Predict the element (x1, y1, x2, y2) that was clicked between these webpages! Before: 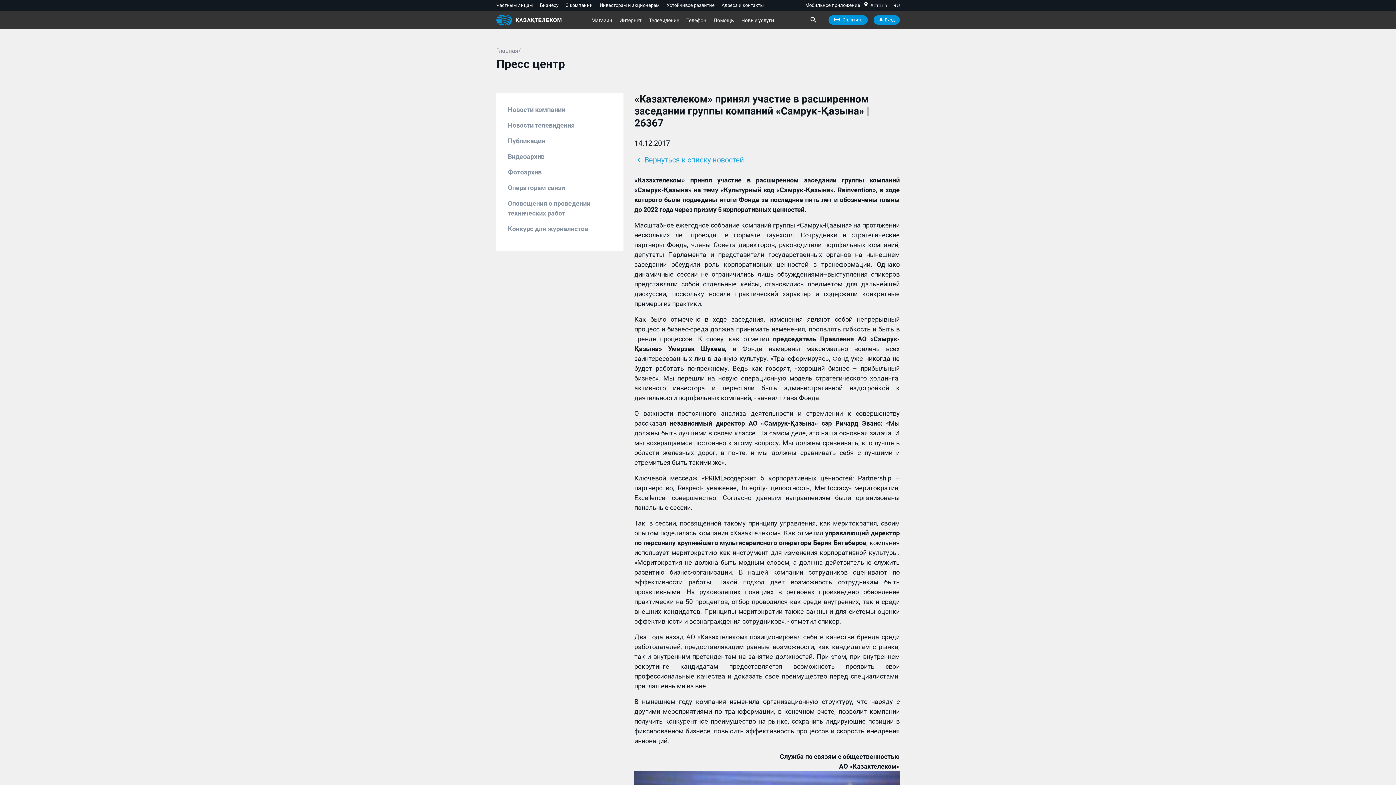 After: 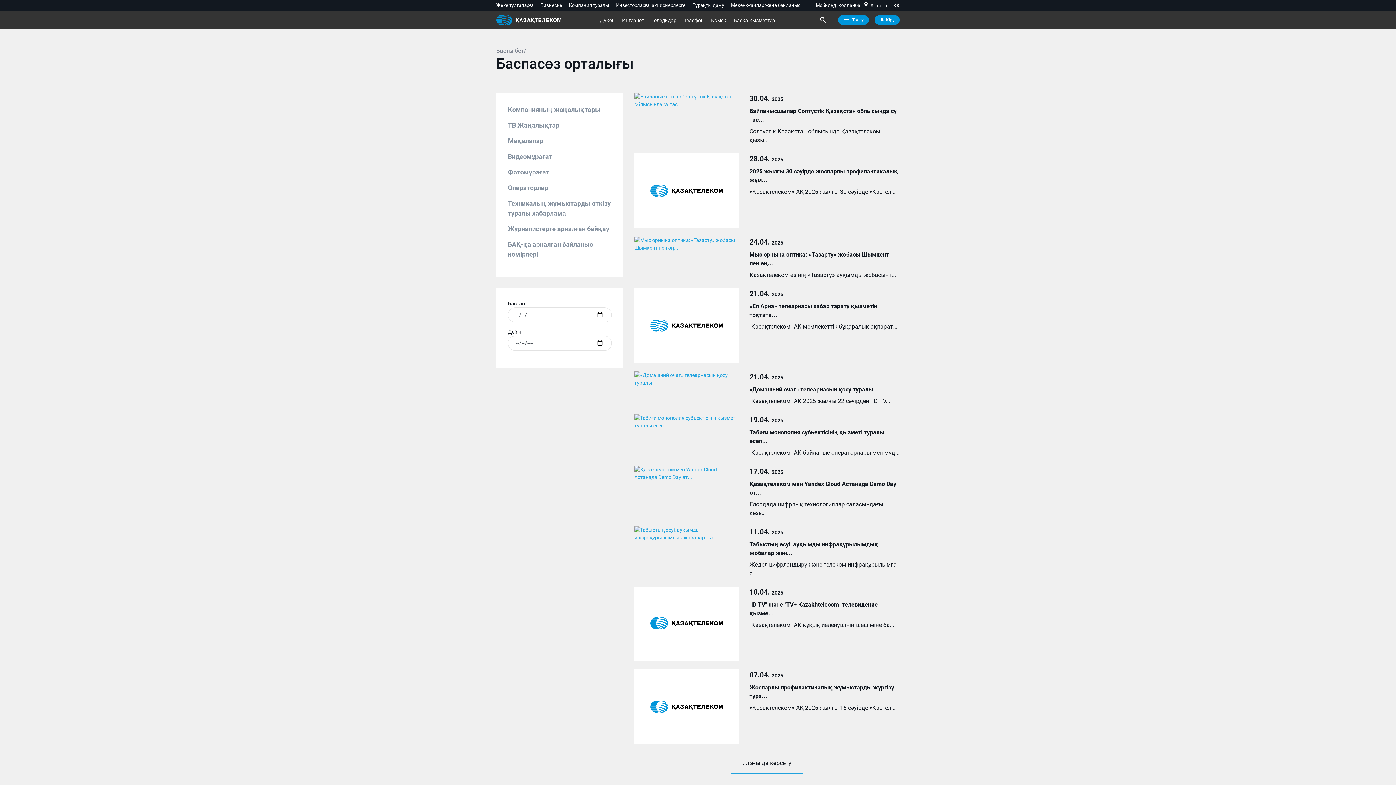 Action: label: chevron_left
Вернуться к списку новостей bbox: (634, 154, 744, 165)